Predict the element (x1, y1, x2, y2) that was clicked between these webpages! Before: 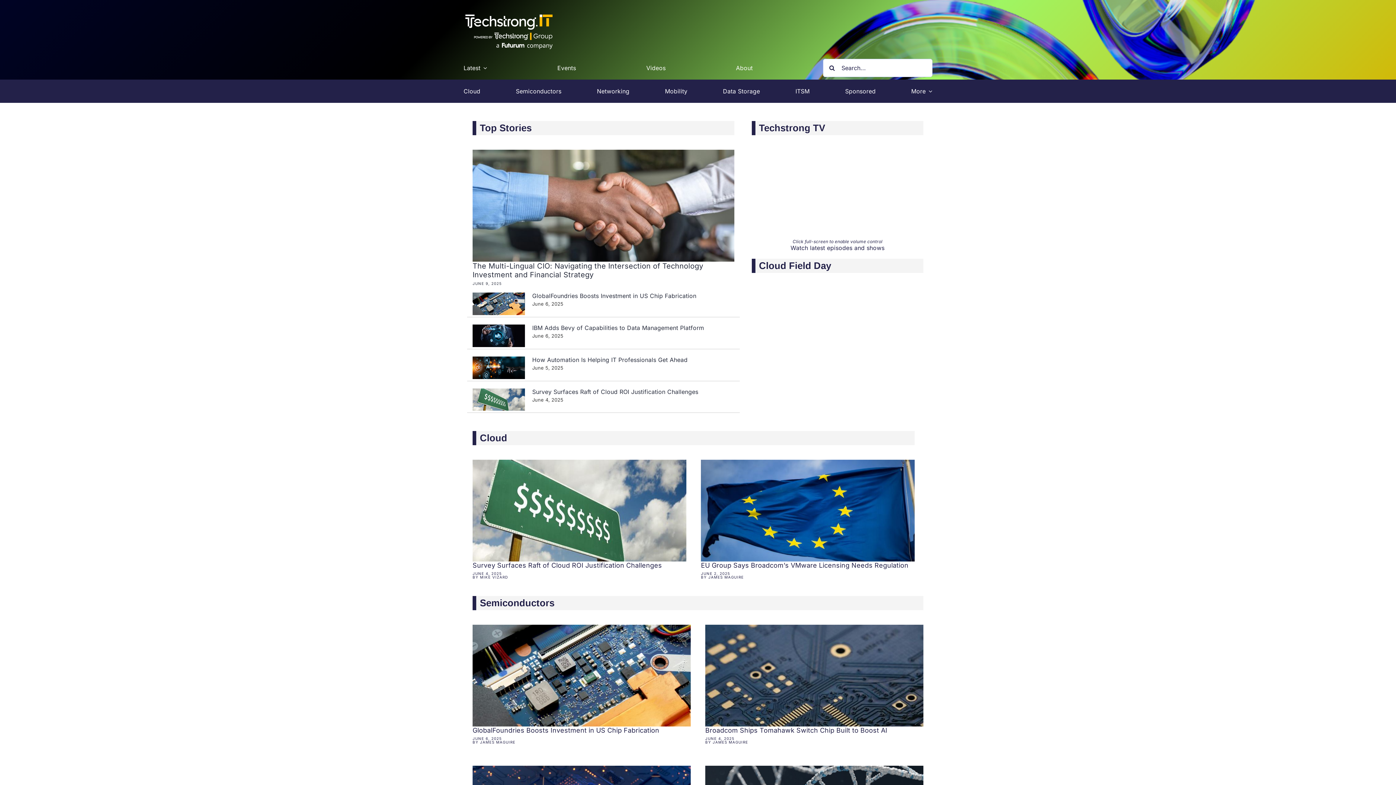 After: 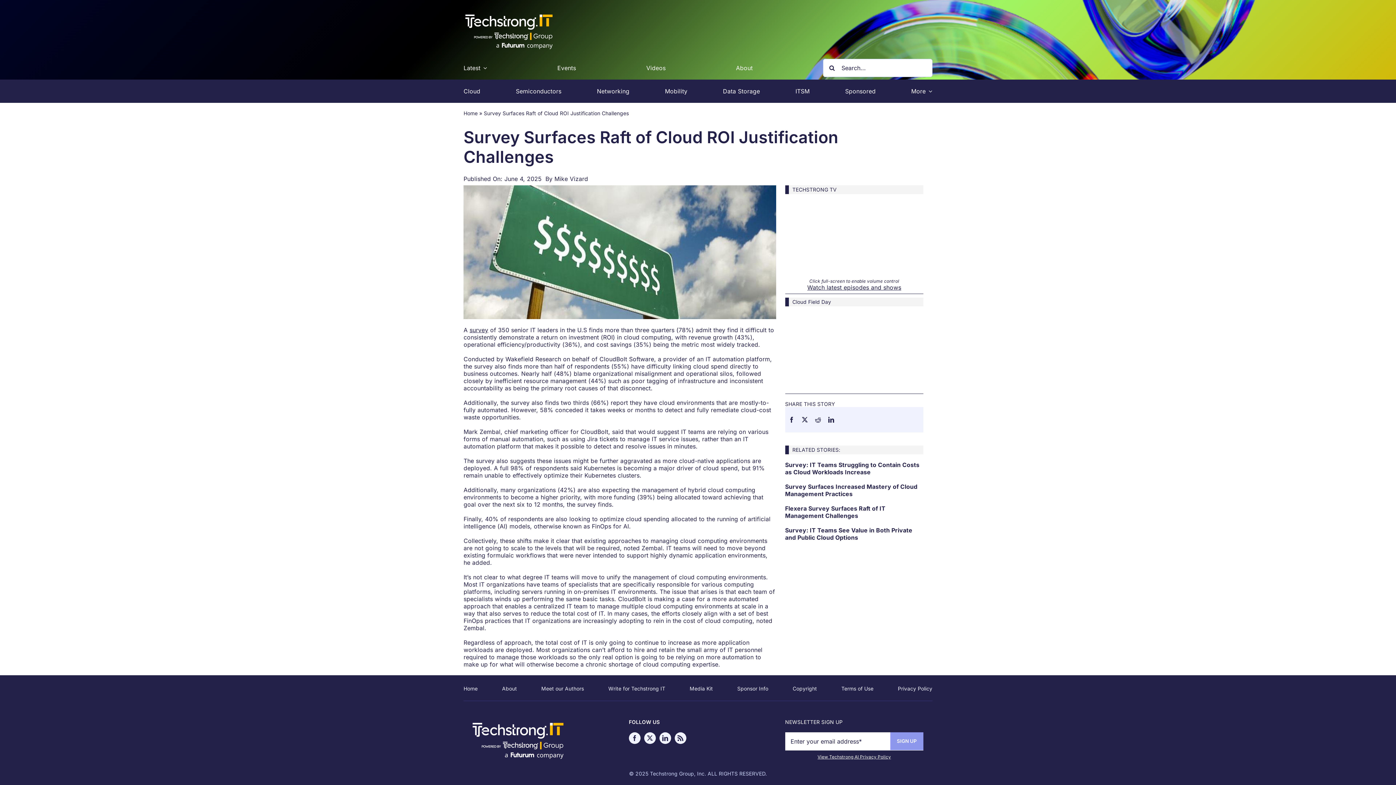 Action: bbox: (472, 452, 686, 579)